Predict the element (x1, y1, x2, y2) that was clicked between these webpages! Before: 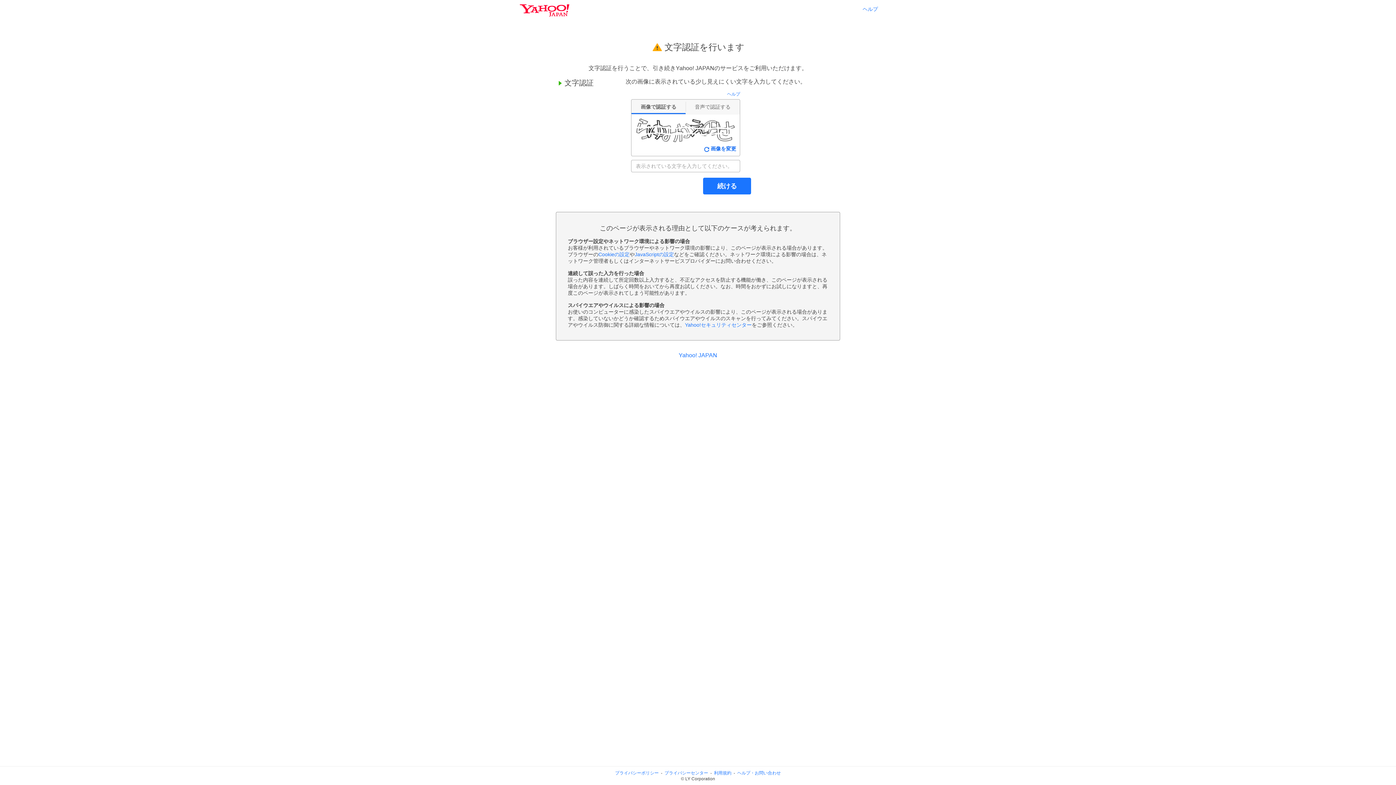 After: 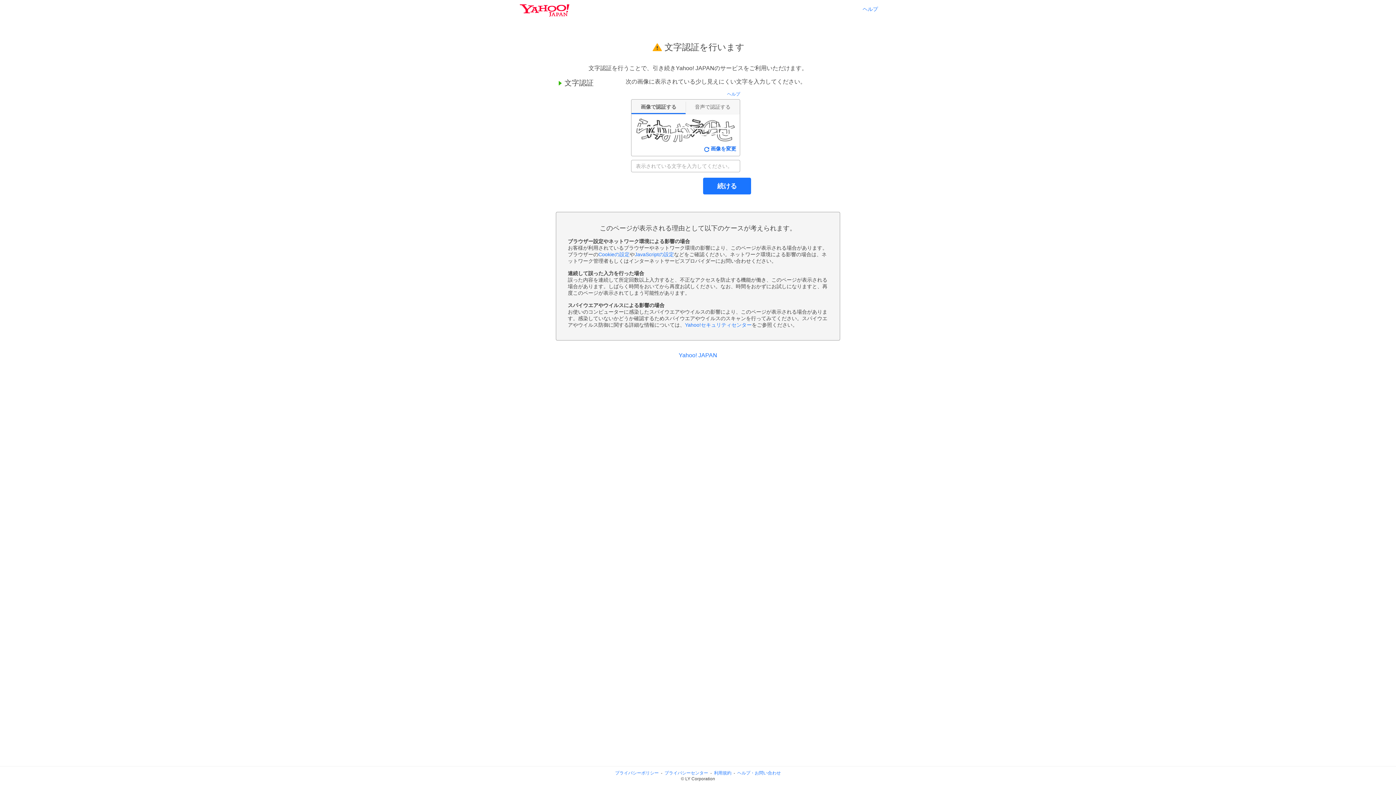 Action: label: ヘルプ bbox: (862, 6, 878, 11)